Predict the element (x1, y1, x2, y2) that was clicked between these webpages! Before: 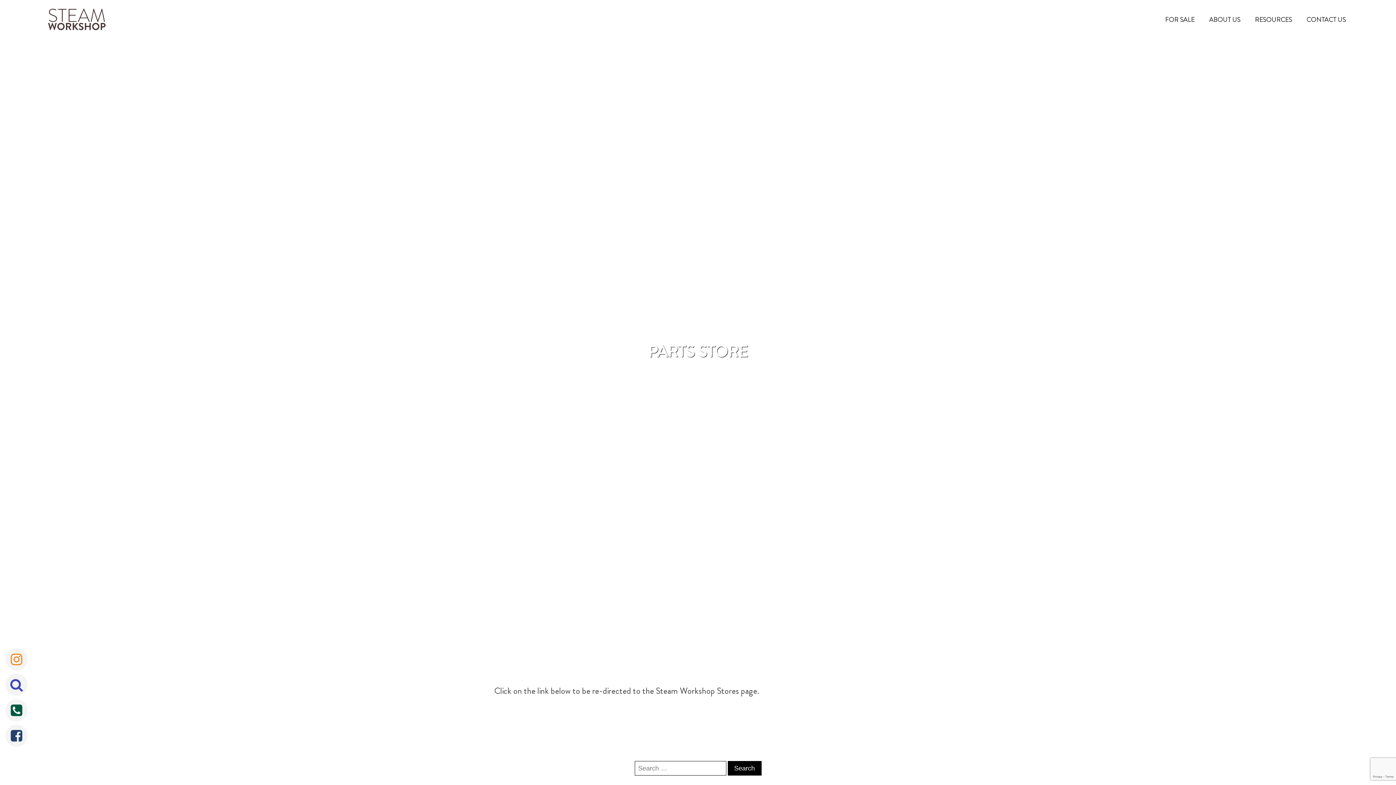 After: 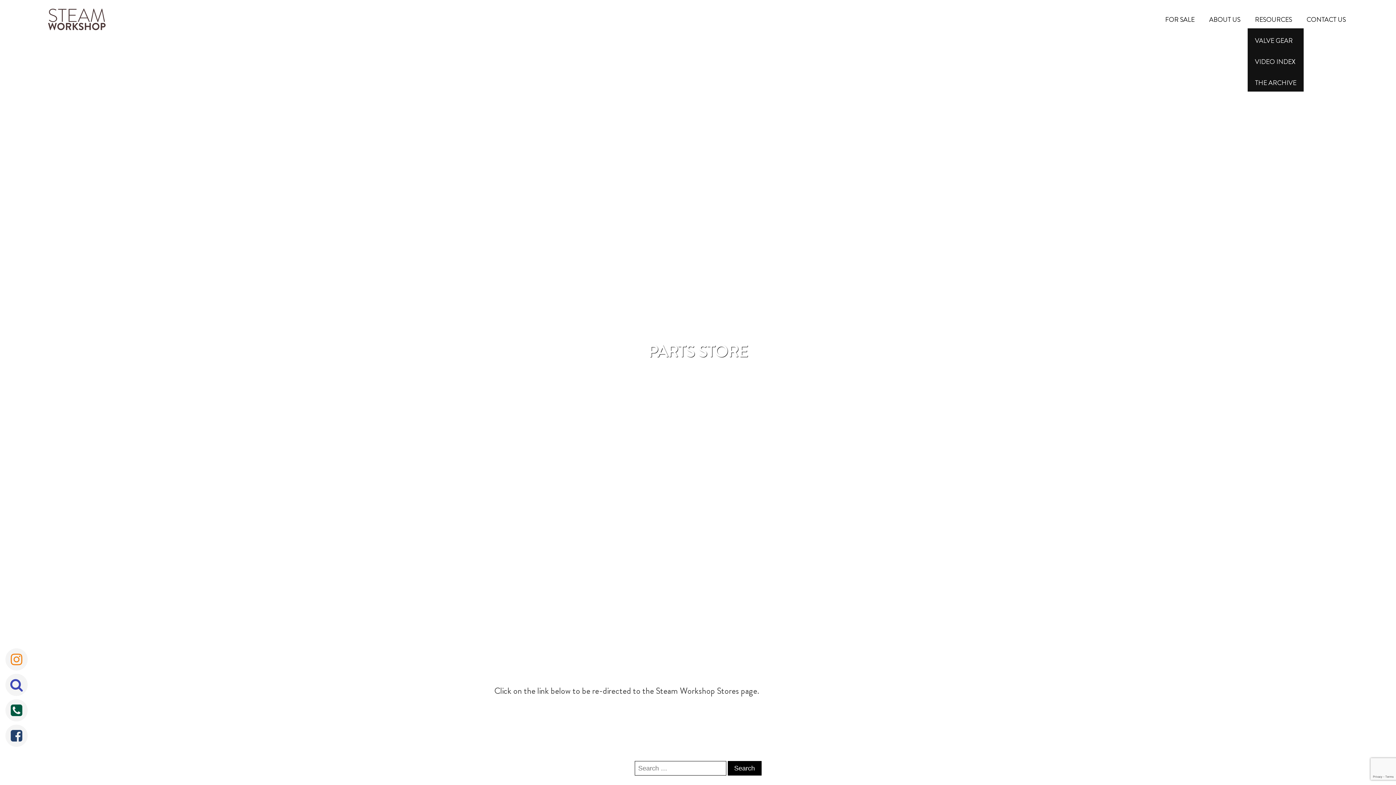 Action: label: RESOURCES bbox: (1248, 10, 1299, 28)